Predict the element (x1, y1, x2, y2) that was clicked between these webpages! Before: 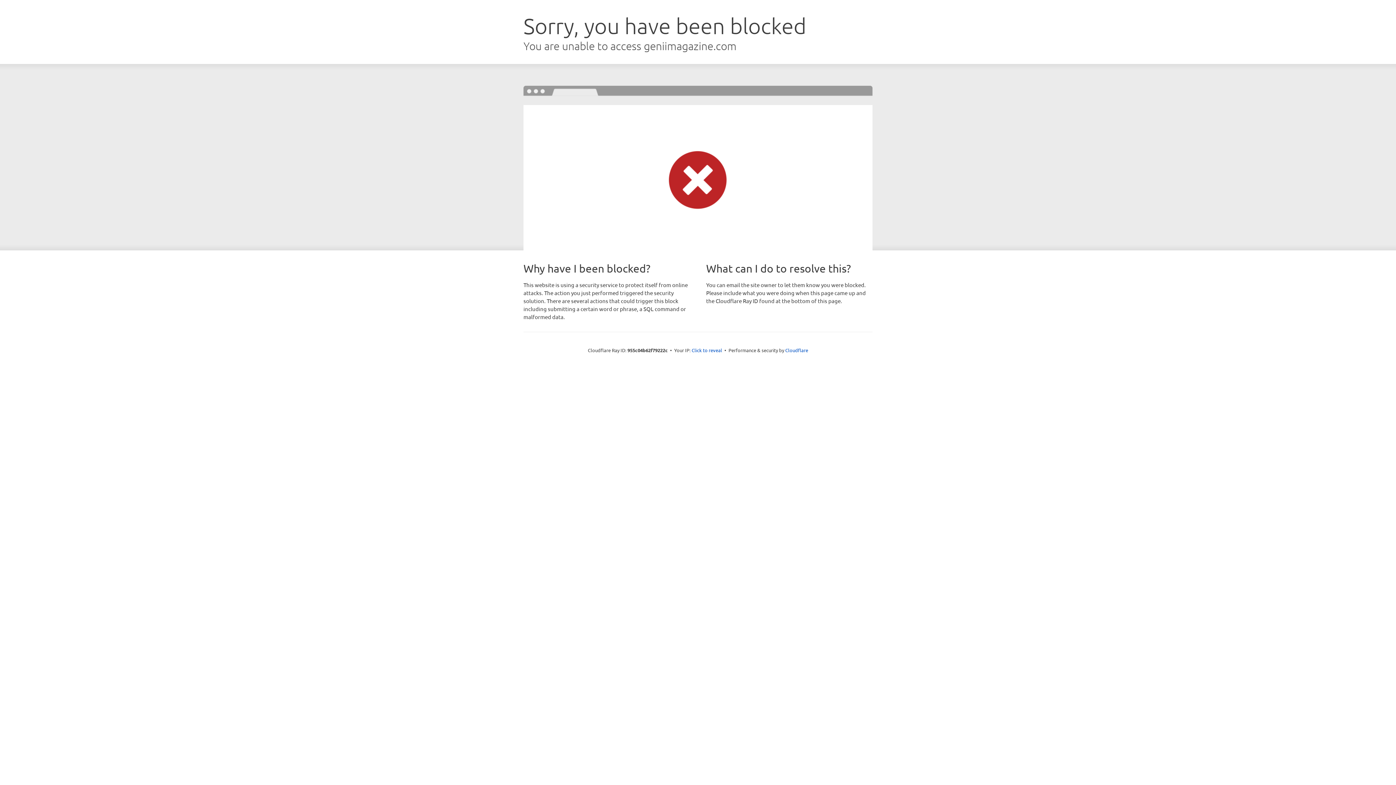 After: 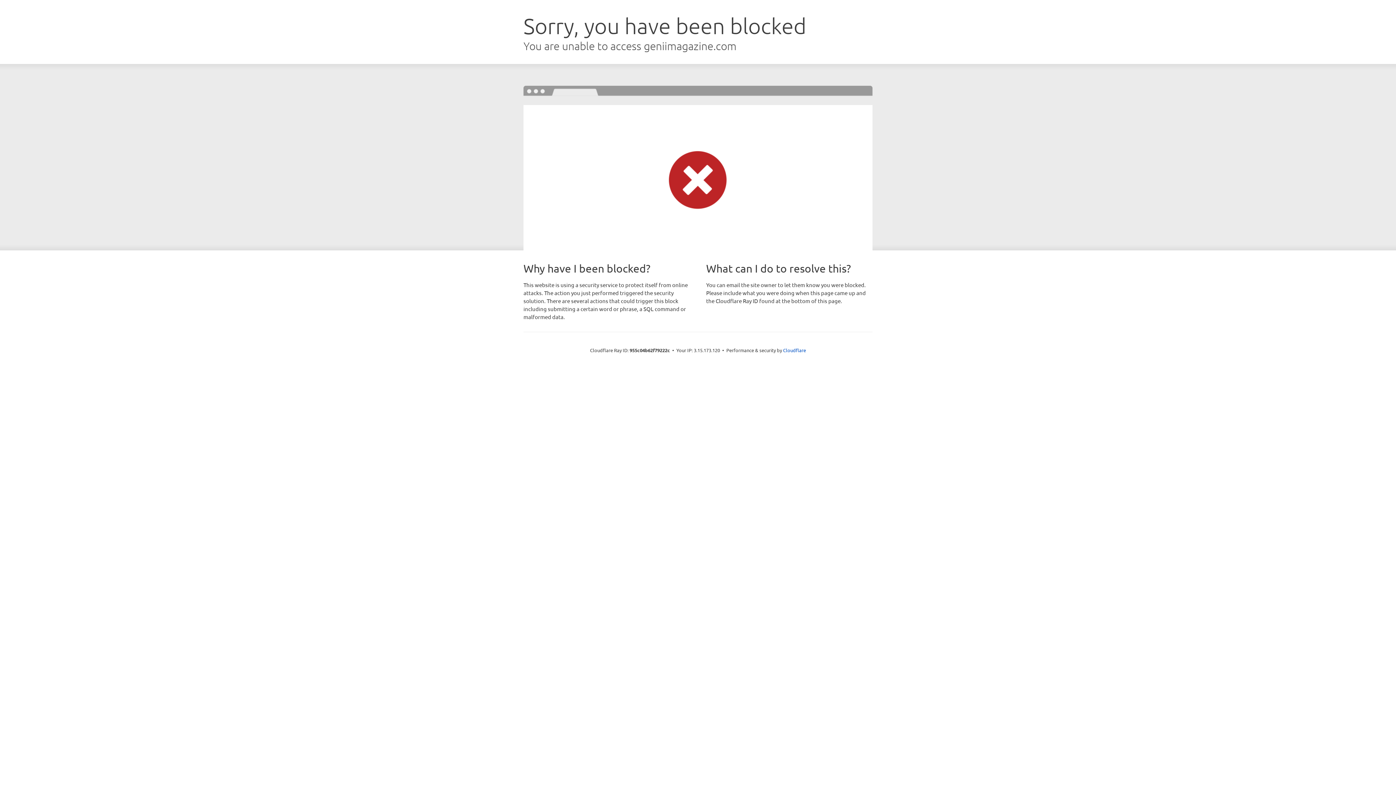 Action: label: Click to reveal bbox: (691, 346, 722, 353)